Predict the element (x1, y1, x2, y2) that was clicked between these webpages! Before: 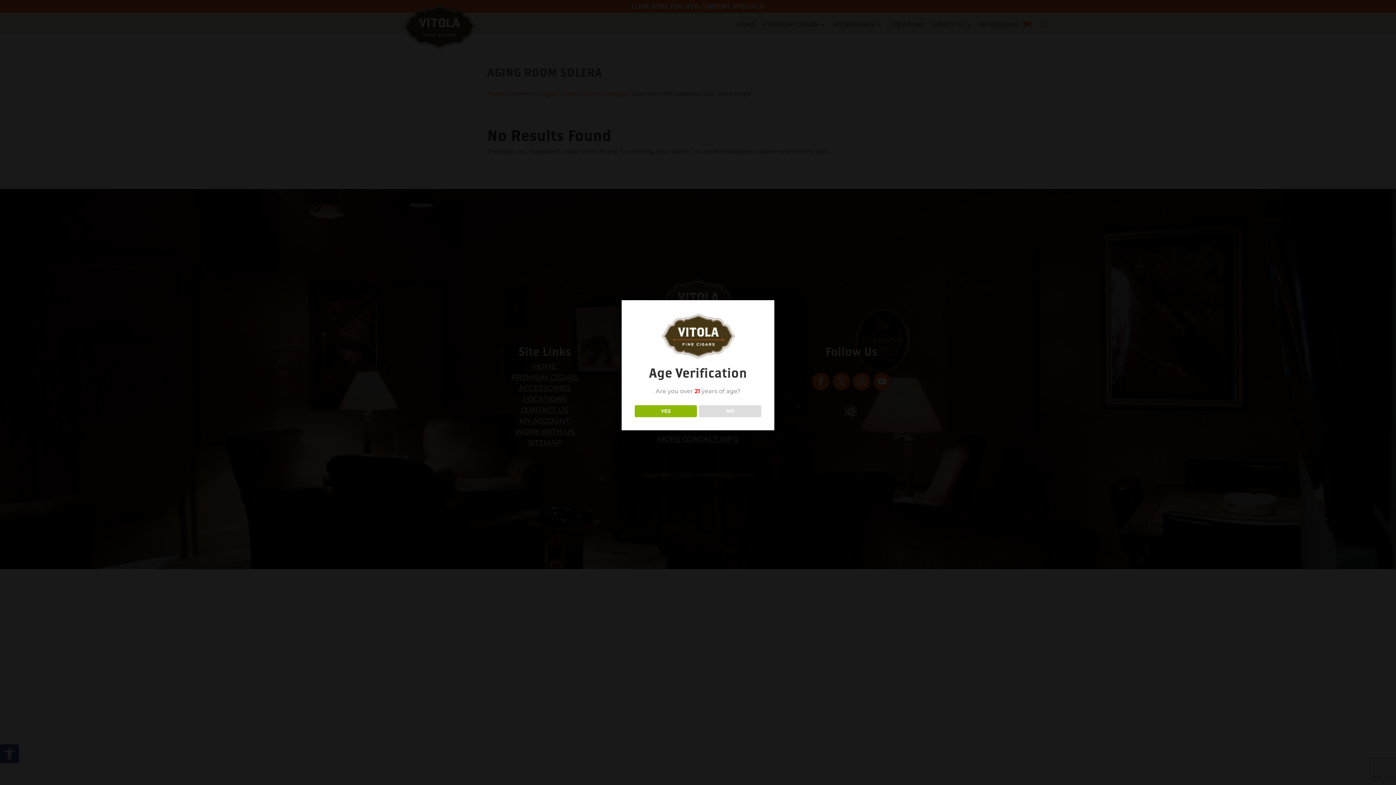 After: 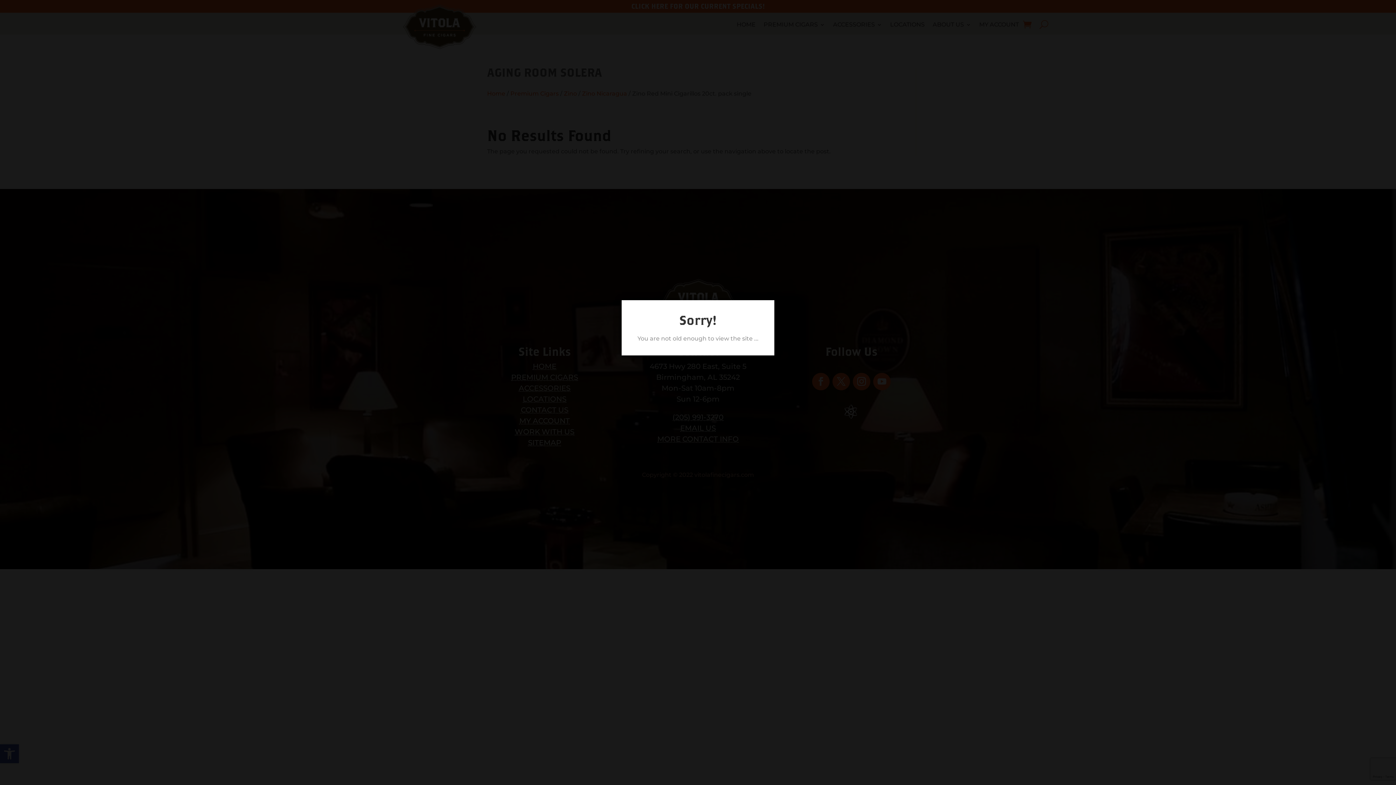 Action: bbox: (699, 405, 761, 417) label: NO